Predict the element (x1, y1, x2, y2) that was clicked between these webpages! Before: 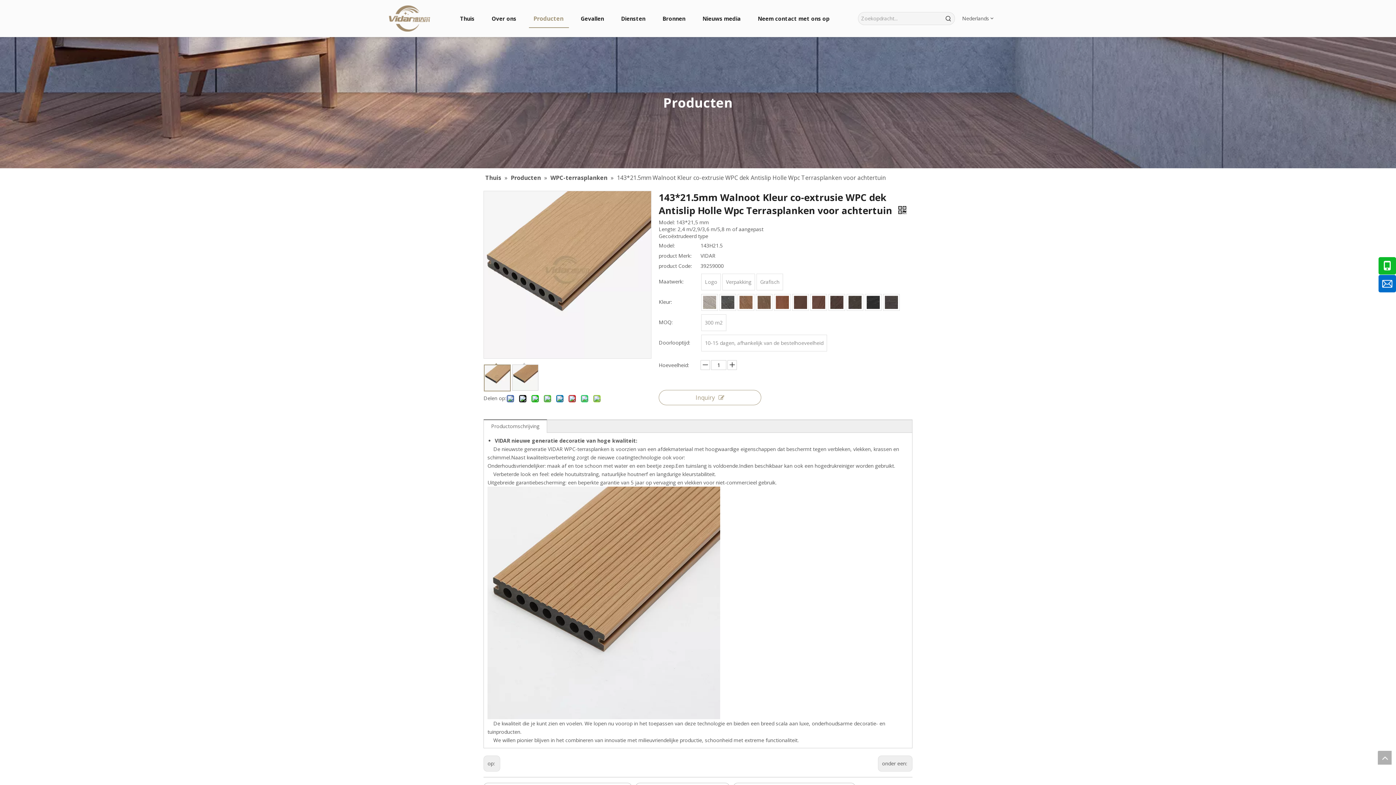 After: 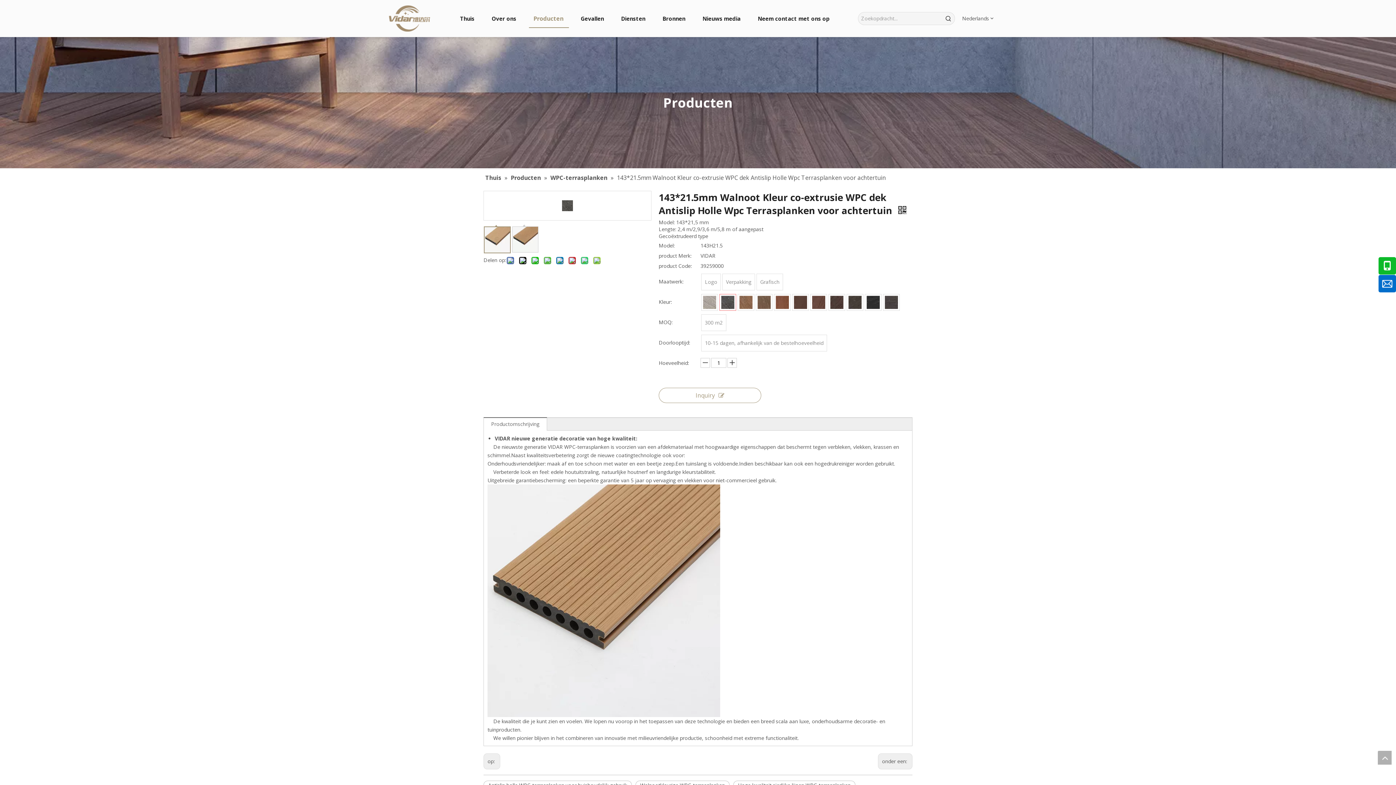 Action: bbox: (720, 295, 735, 309)